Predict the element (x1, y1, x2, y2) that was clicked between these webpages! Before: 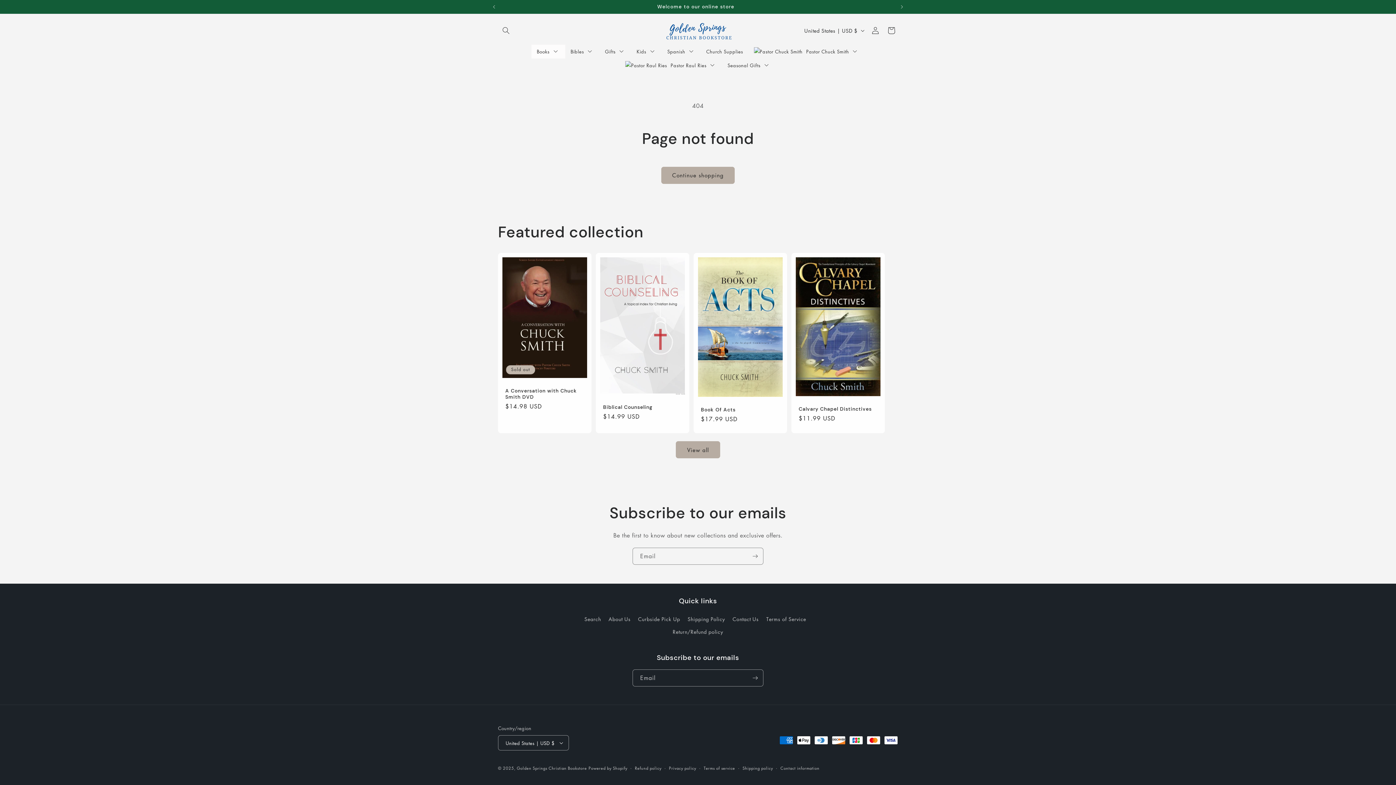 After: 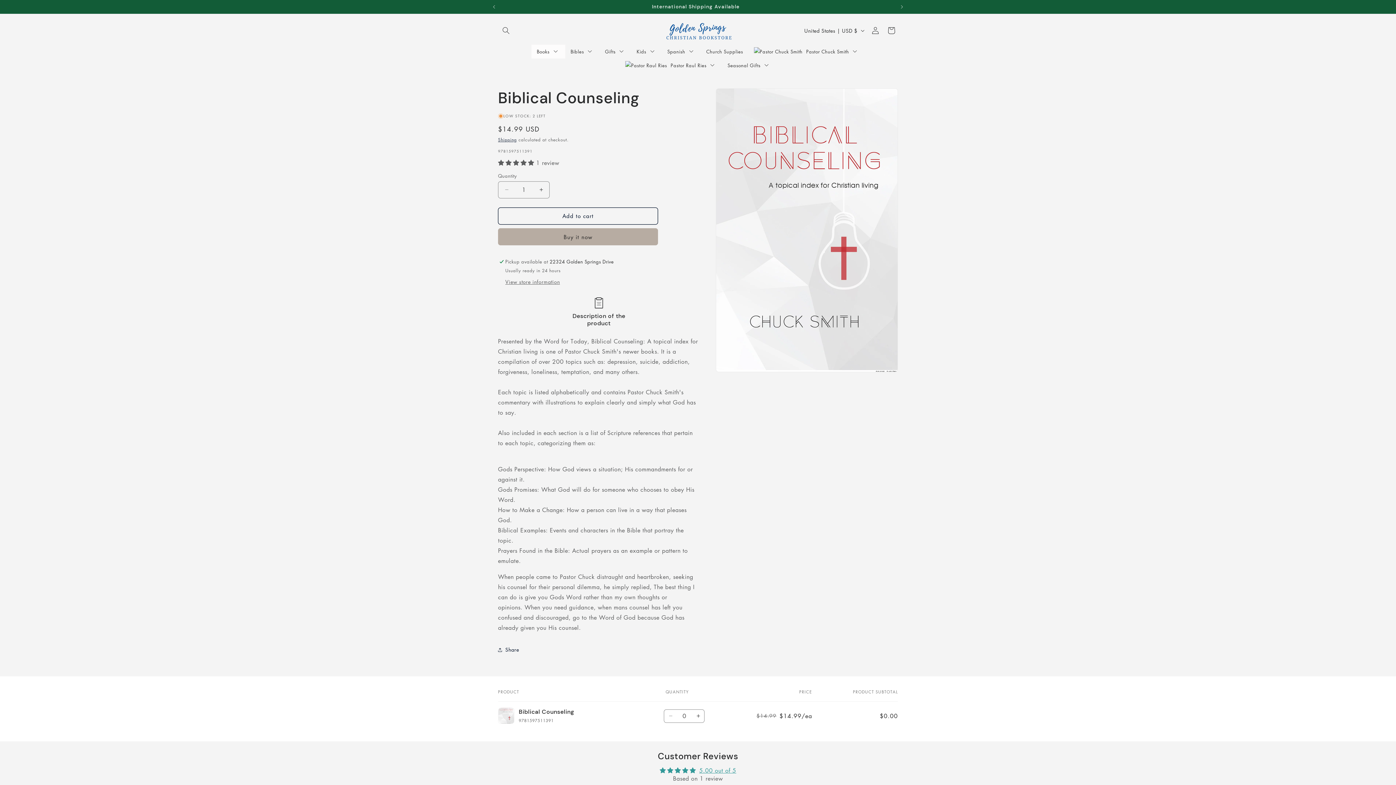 Action: bbox: (603, 404, 682, 410) label: Biblical Counseling